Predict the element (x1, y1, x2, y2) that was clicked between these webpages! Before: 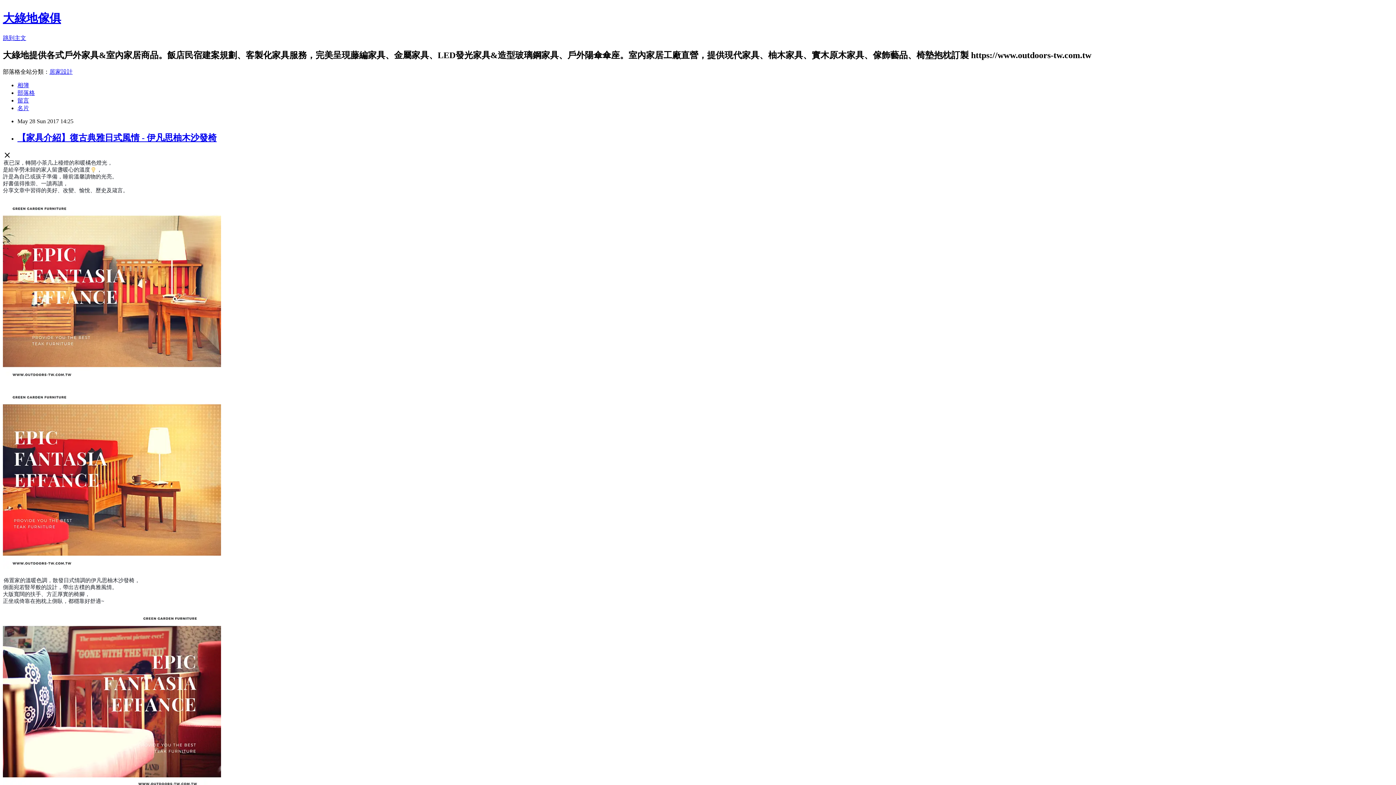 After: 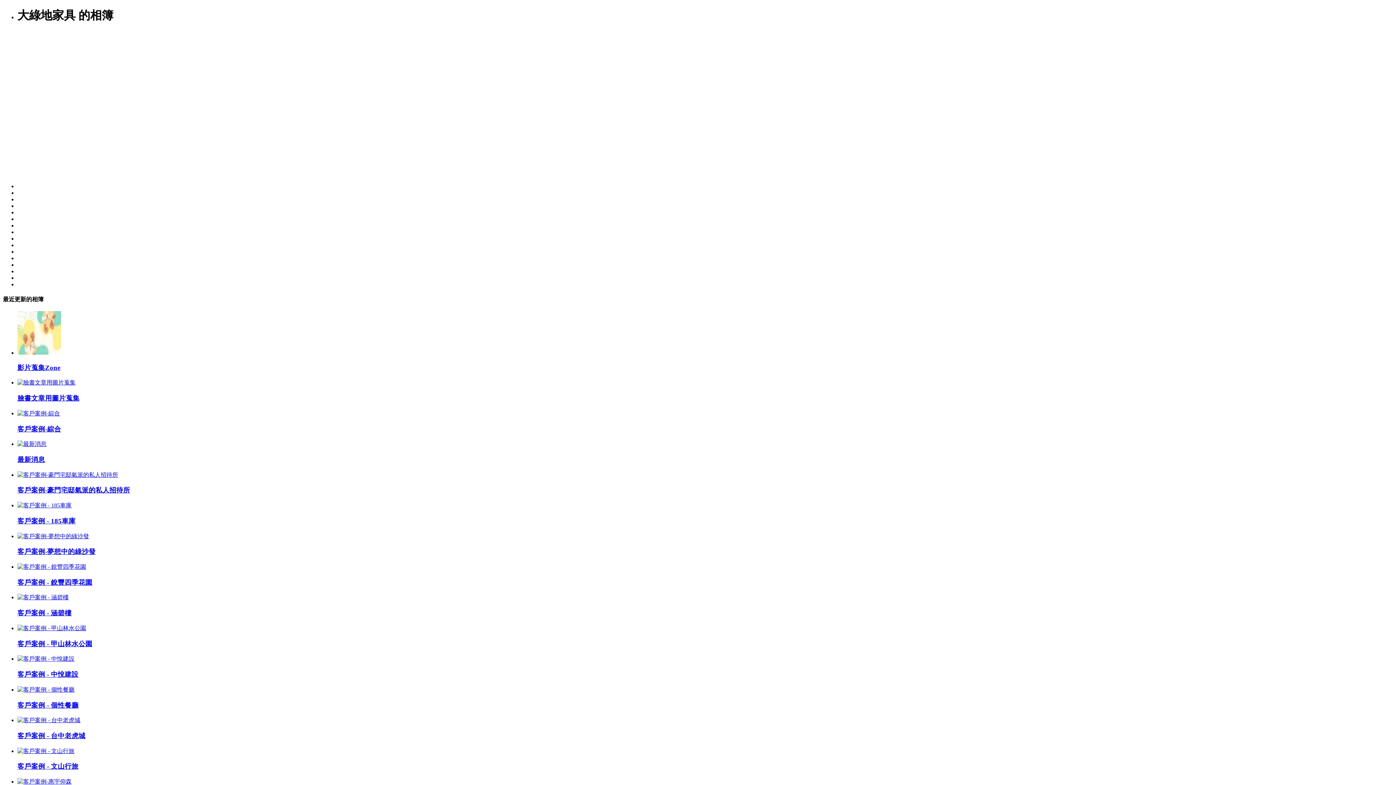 Action: bbox: (17, 82, 29, 88) label: 相簿